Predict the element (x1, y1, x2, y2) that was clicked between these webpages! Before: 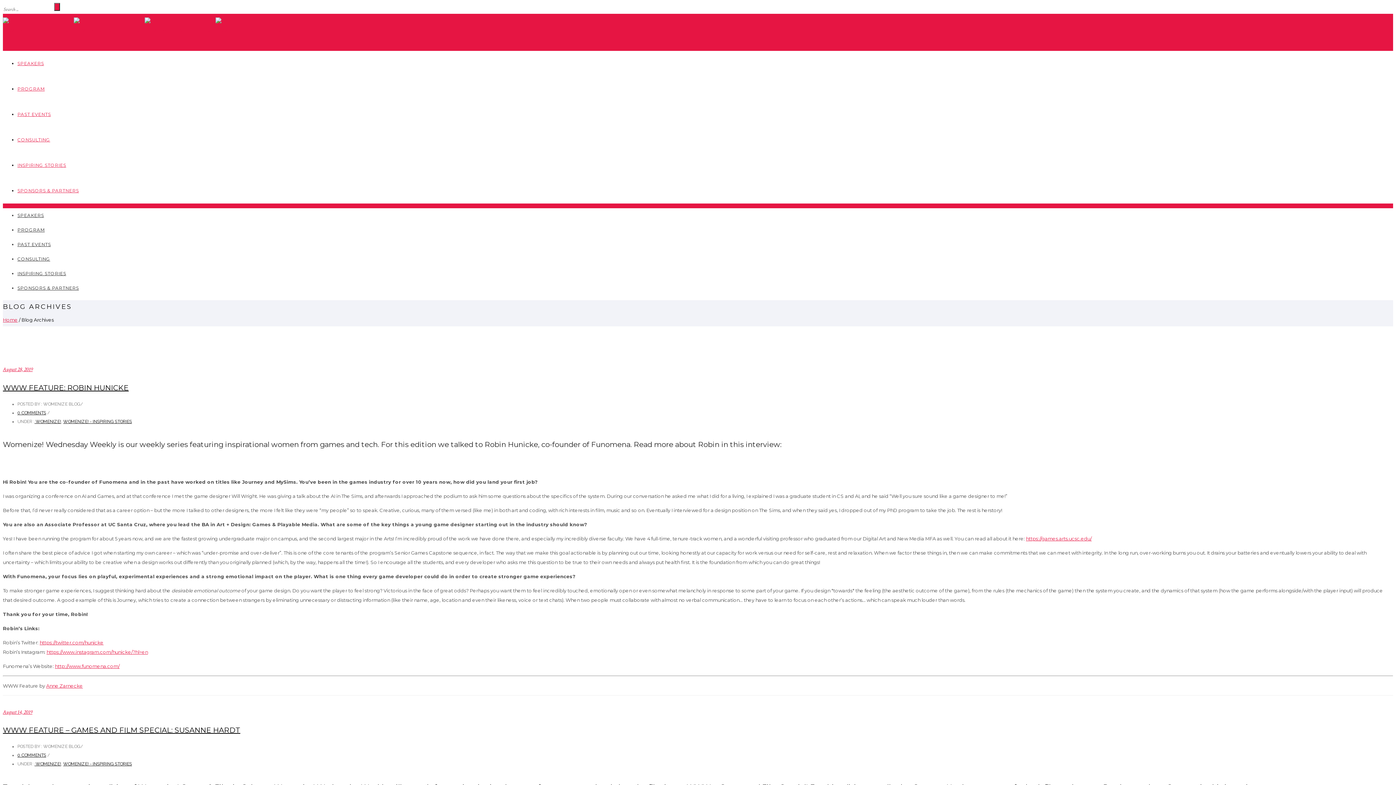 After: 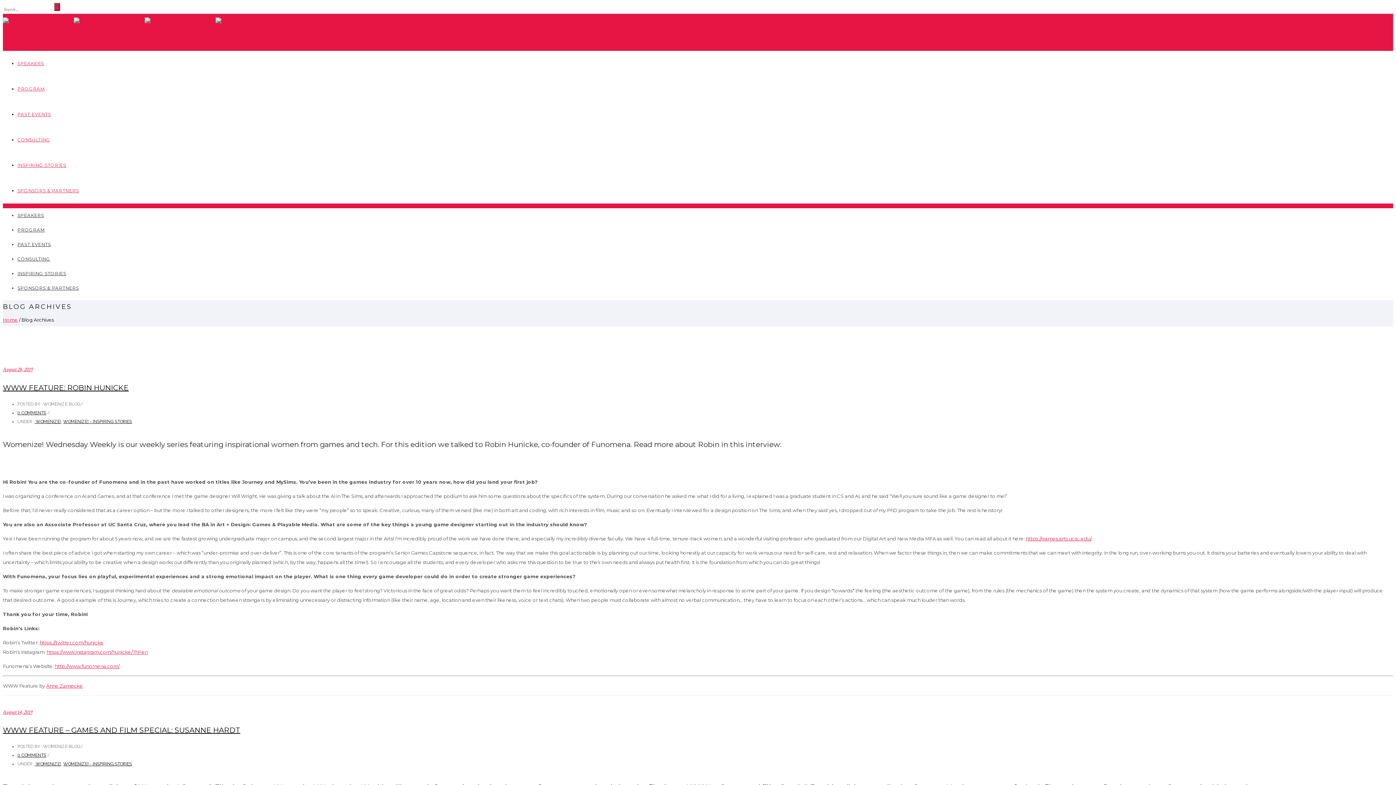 Action: bbox: (46, 683, 82, 689) label: Anne Zarnecke